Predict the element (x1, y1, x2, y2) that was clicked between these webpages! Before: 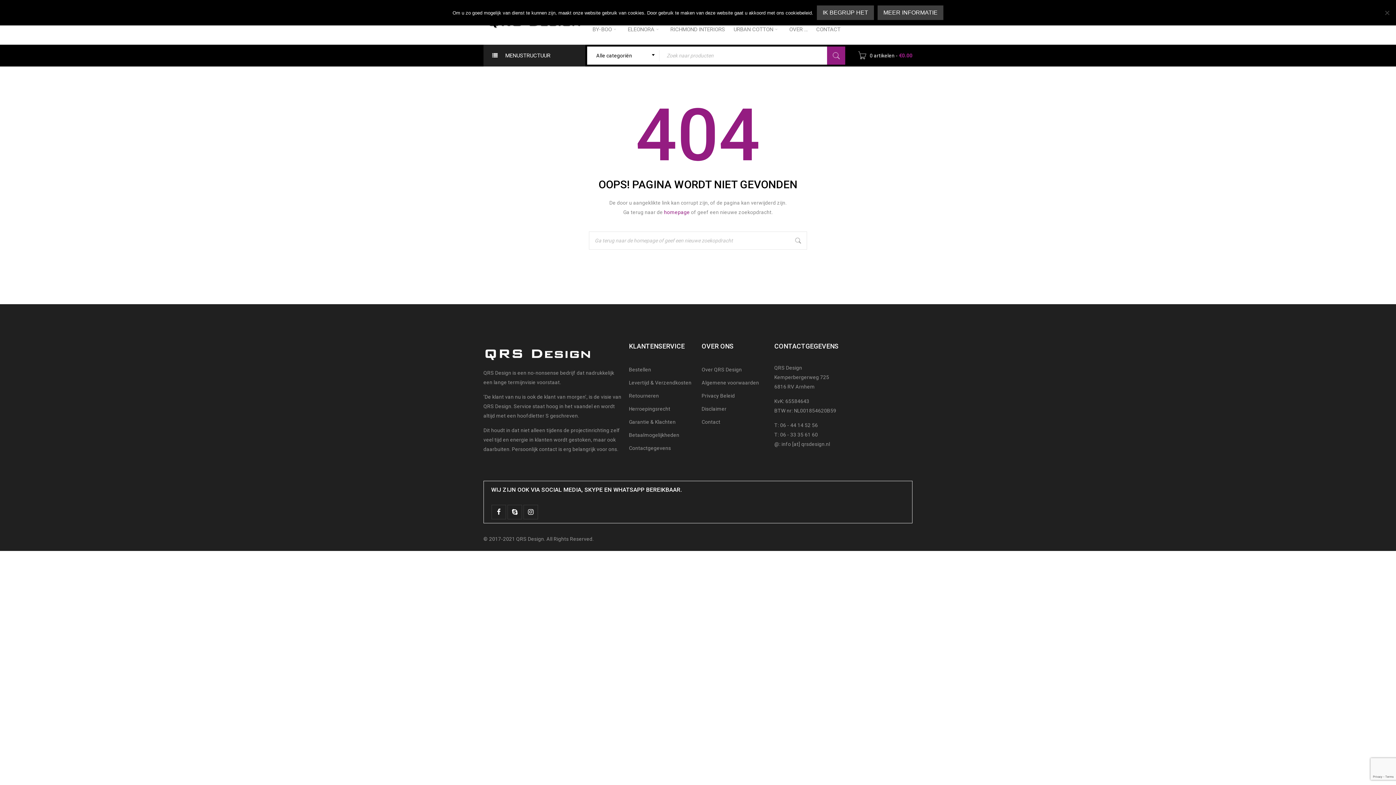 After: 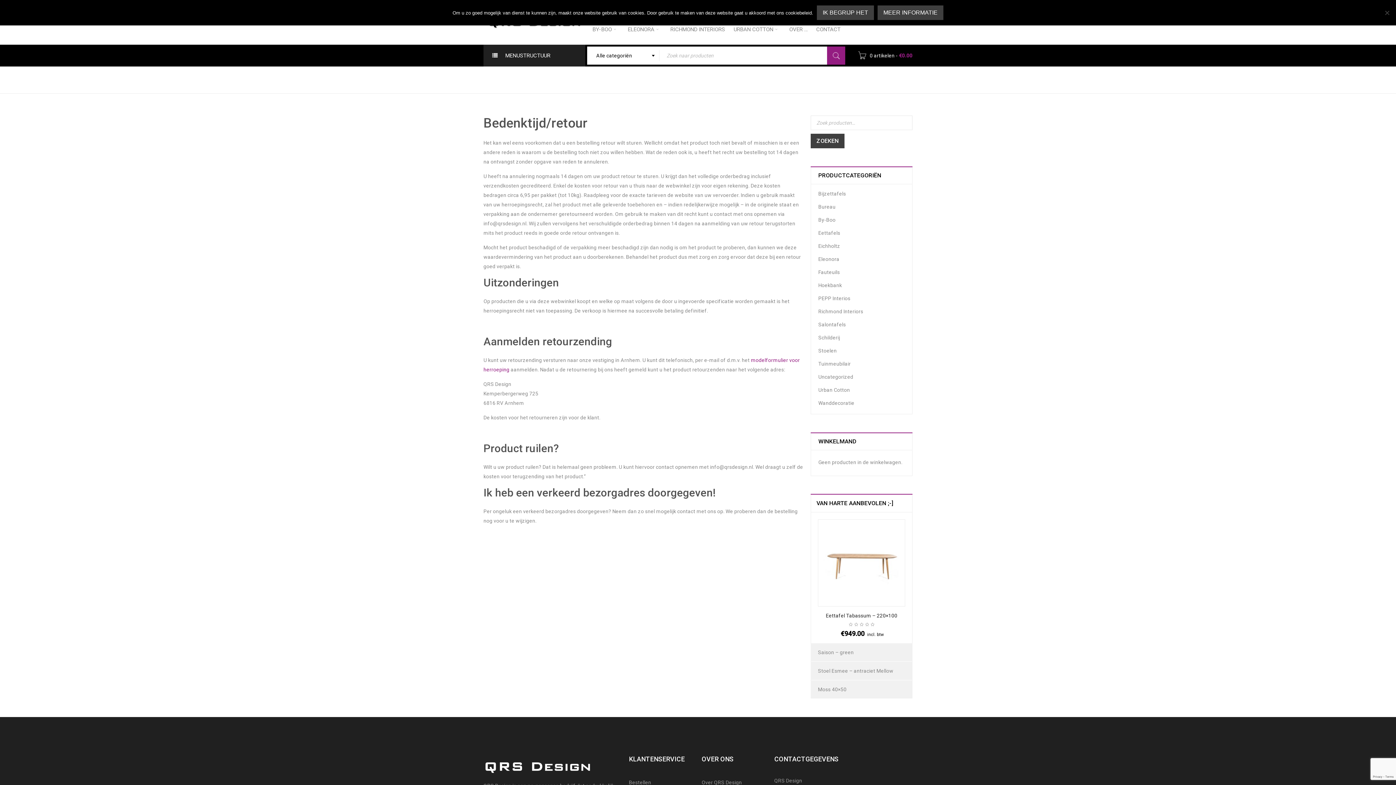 Action: bbox: (629, 406, 670, 412) label: Herroepingsrecht